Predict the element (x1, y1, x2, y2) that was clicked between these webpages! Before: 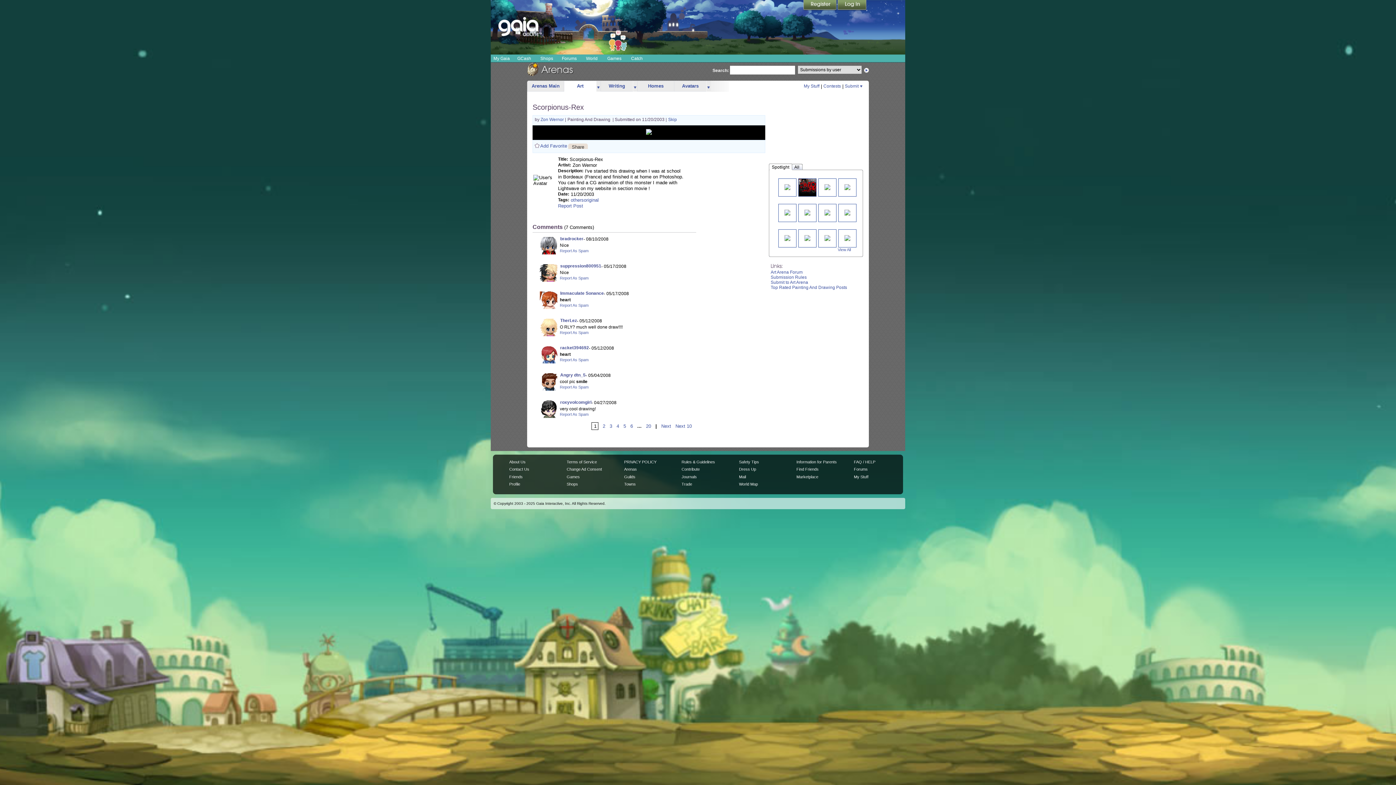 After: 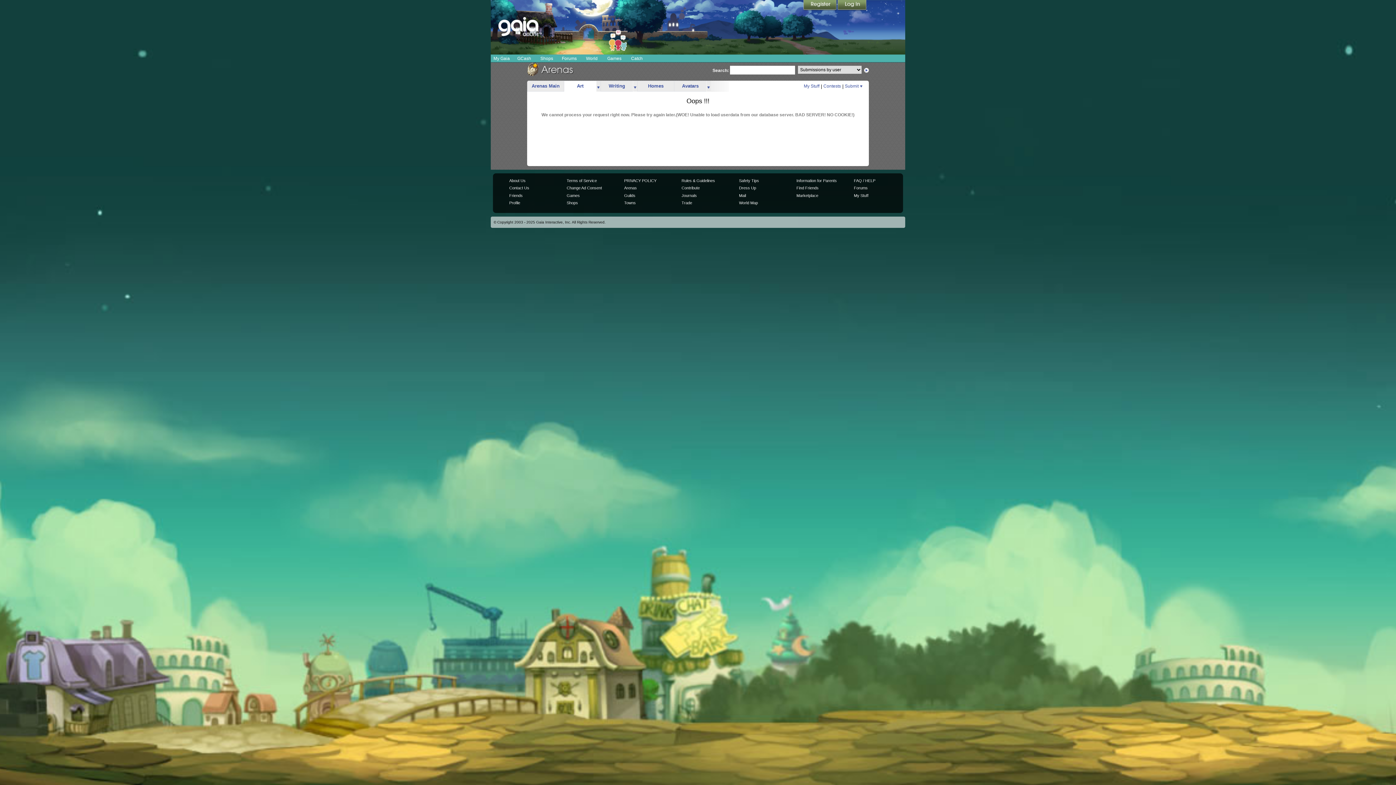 Action: bbox: (646, 423, 651, 429) label: 20